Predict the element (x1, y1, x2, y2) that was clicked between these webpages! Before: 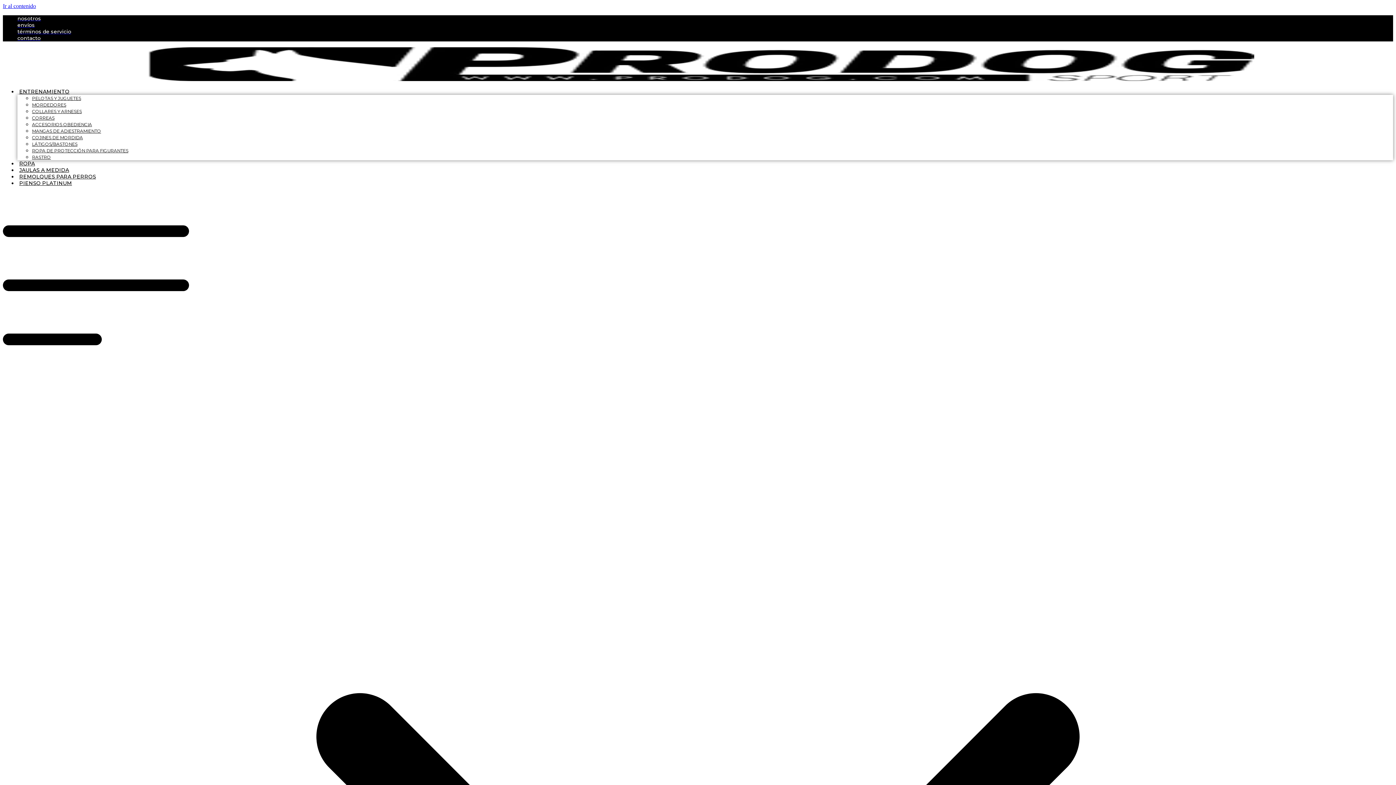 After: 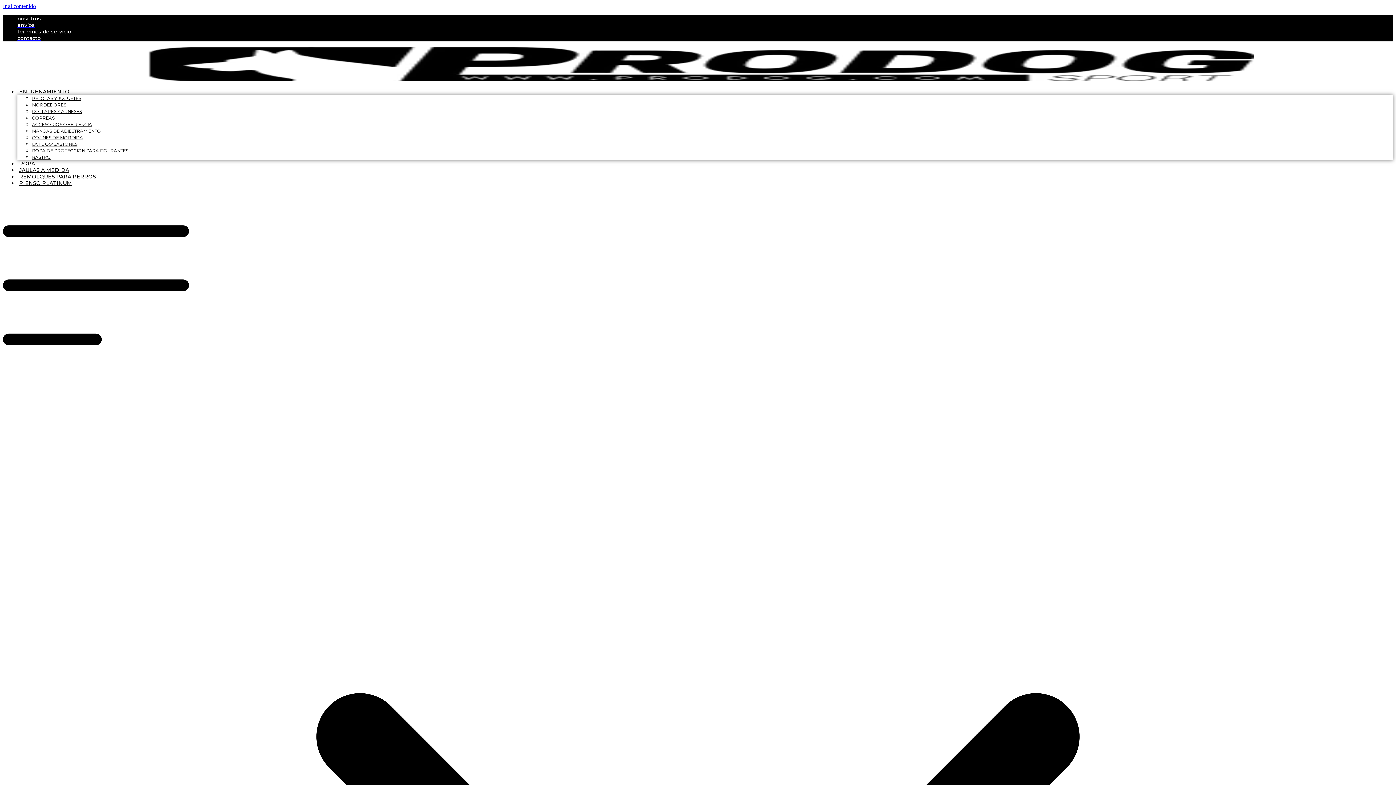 Action: label: Ir al contenido bbox: (2, 2, 36, 9)